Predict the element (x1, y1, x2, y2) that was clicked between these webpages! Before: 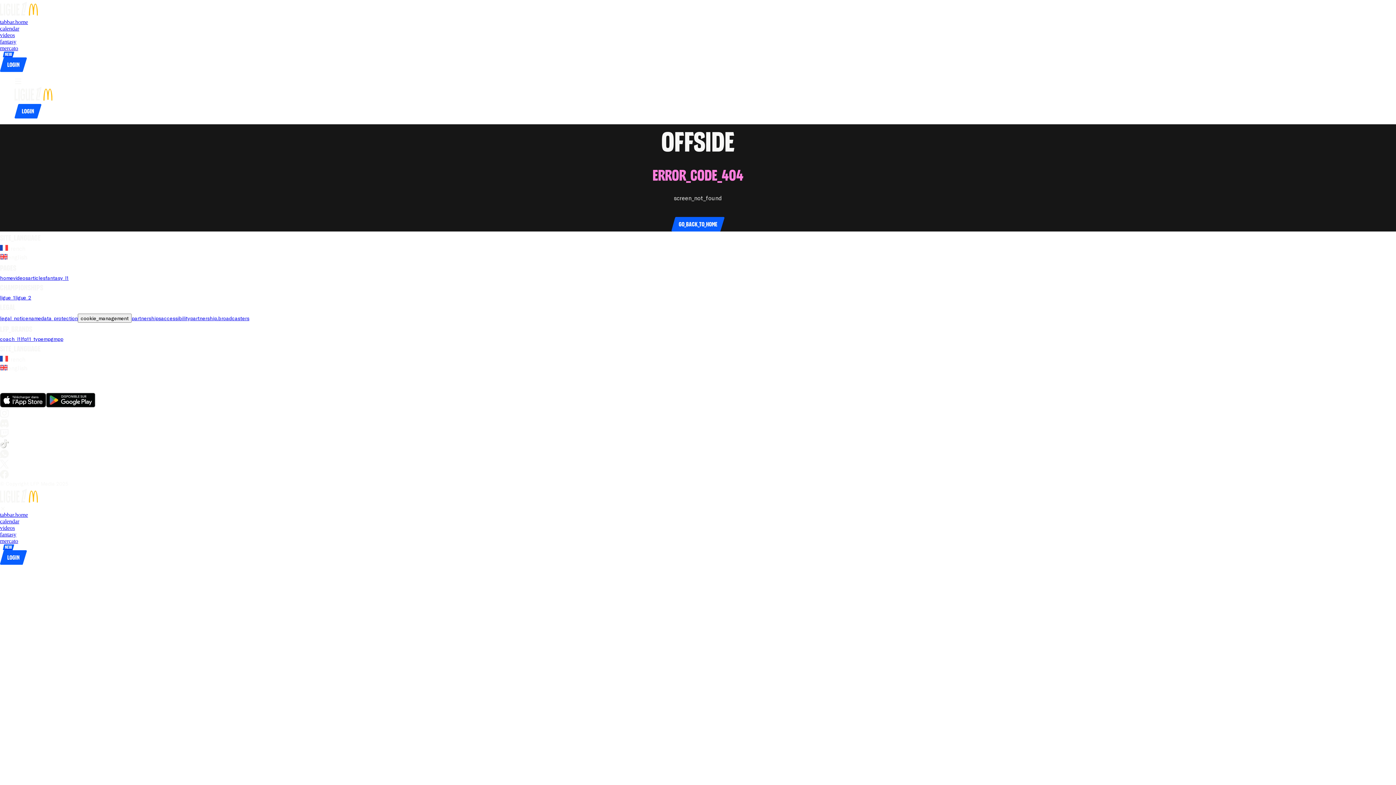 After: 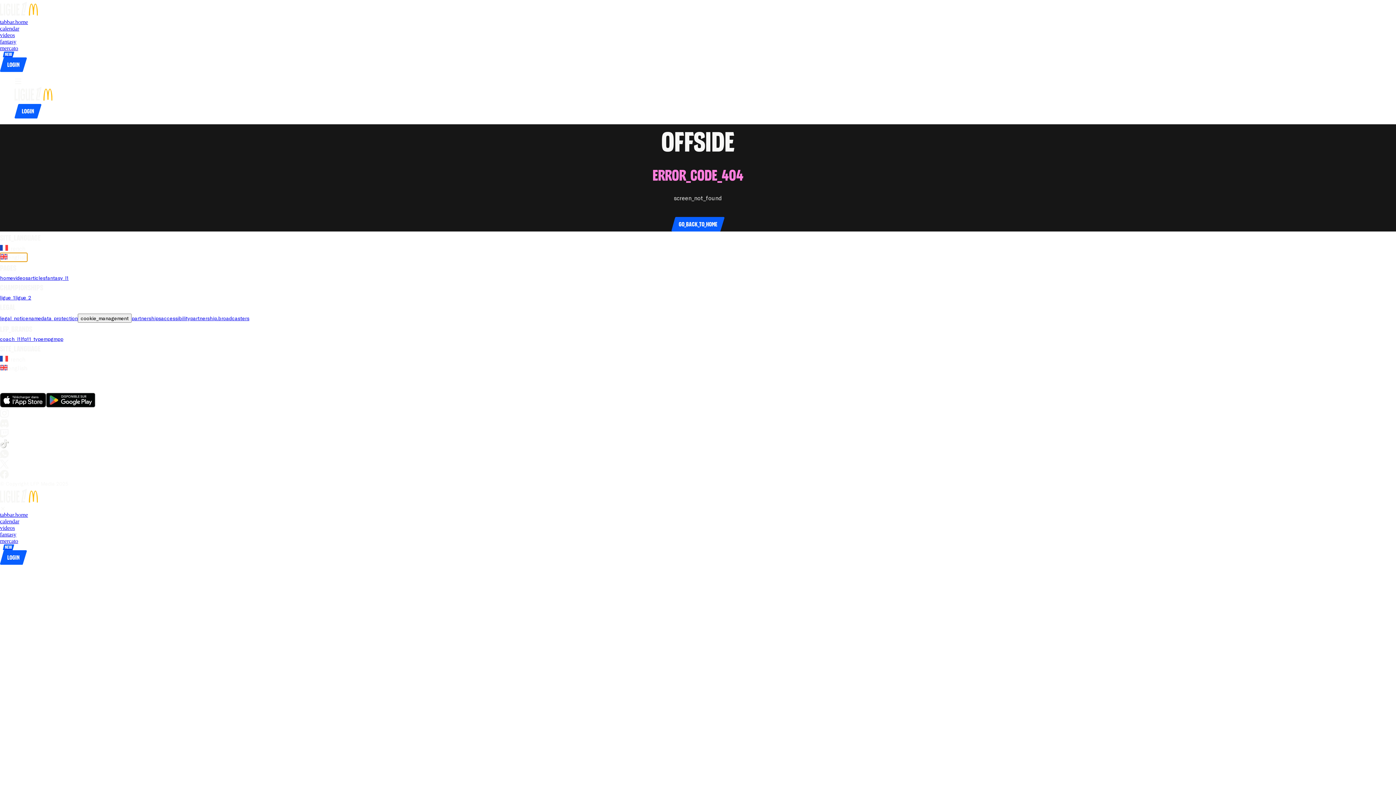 Action: label: english bbox: (0, 253, 27, 261)